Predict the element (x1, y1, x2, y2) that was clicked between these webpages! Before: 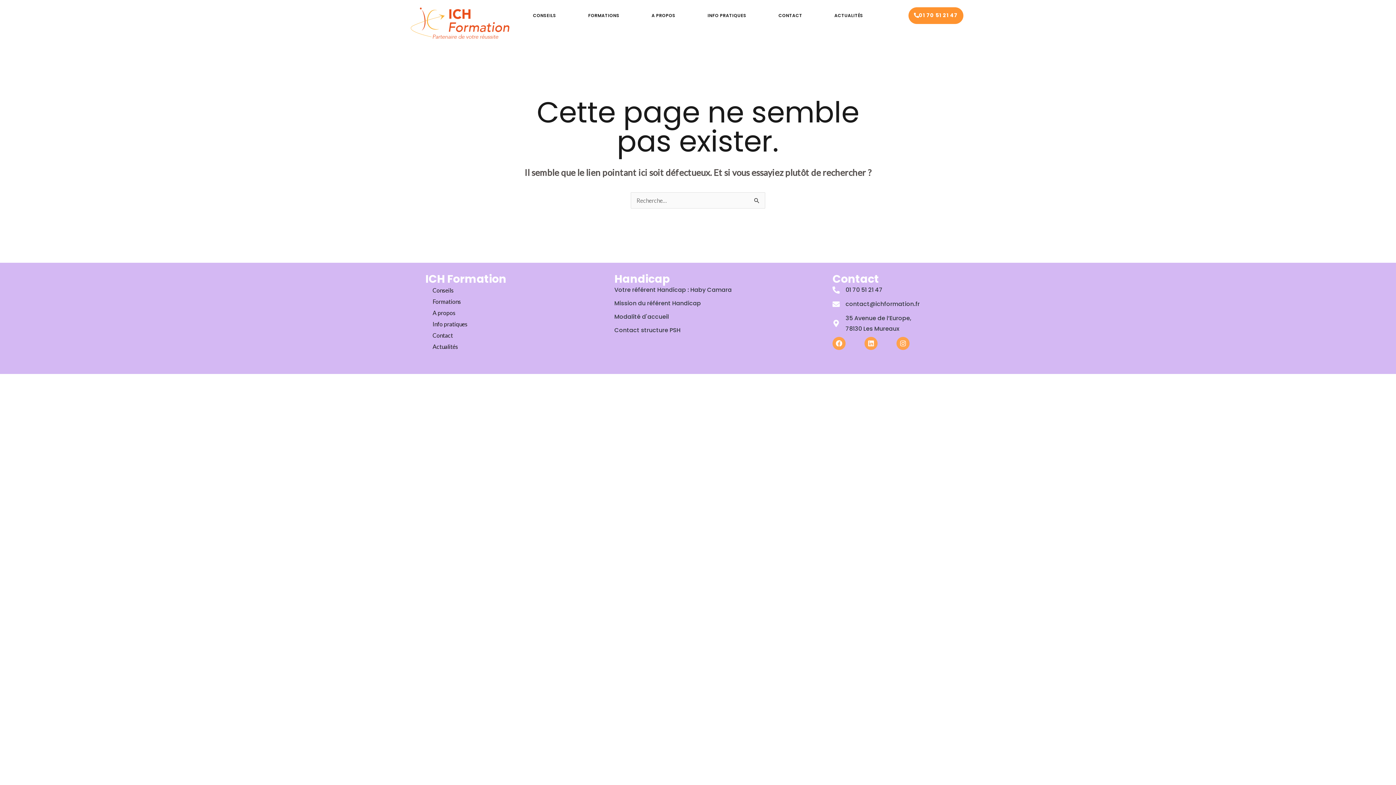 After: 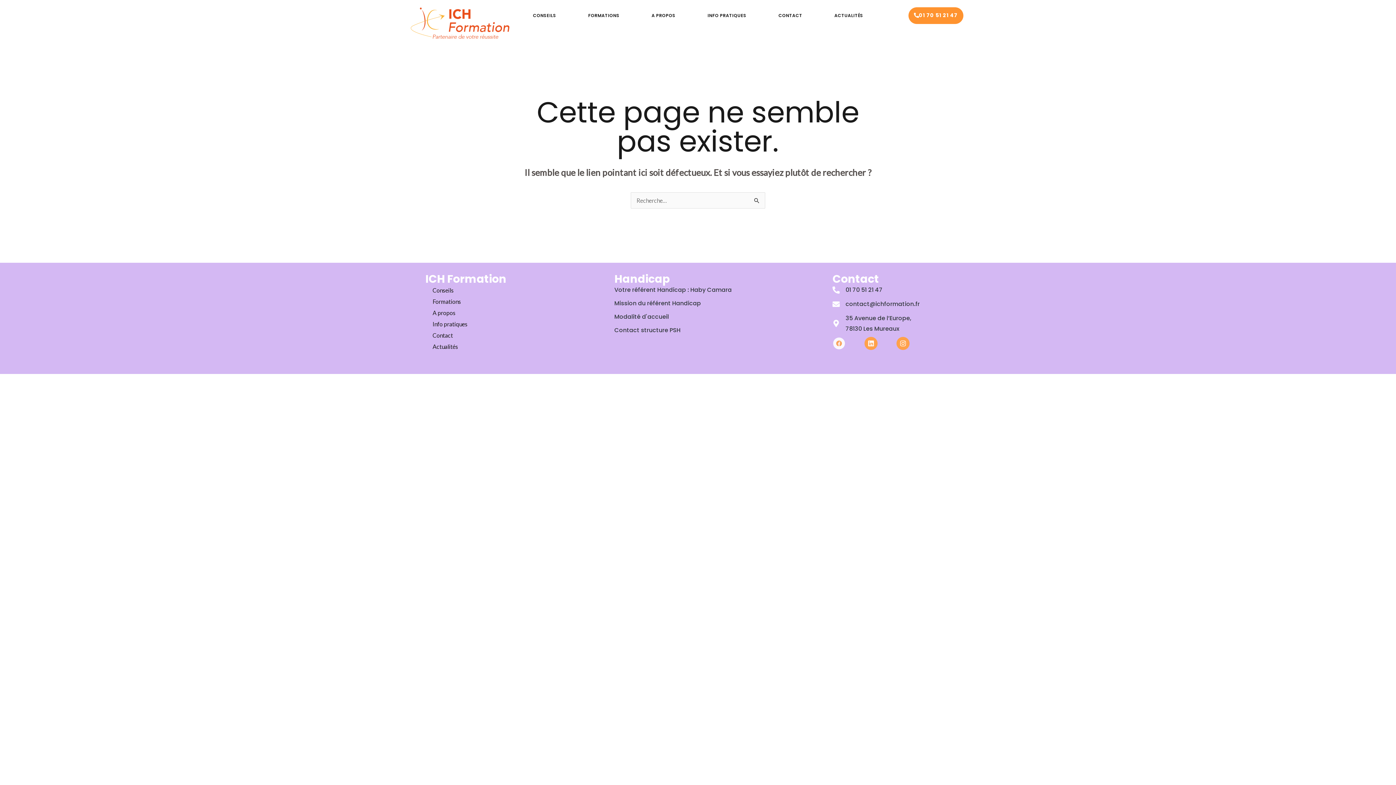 Action: label: Facebook bbox: (832, 337, 845, 350)